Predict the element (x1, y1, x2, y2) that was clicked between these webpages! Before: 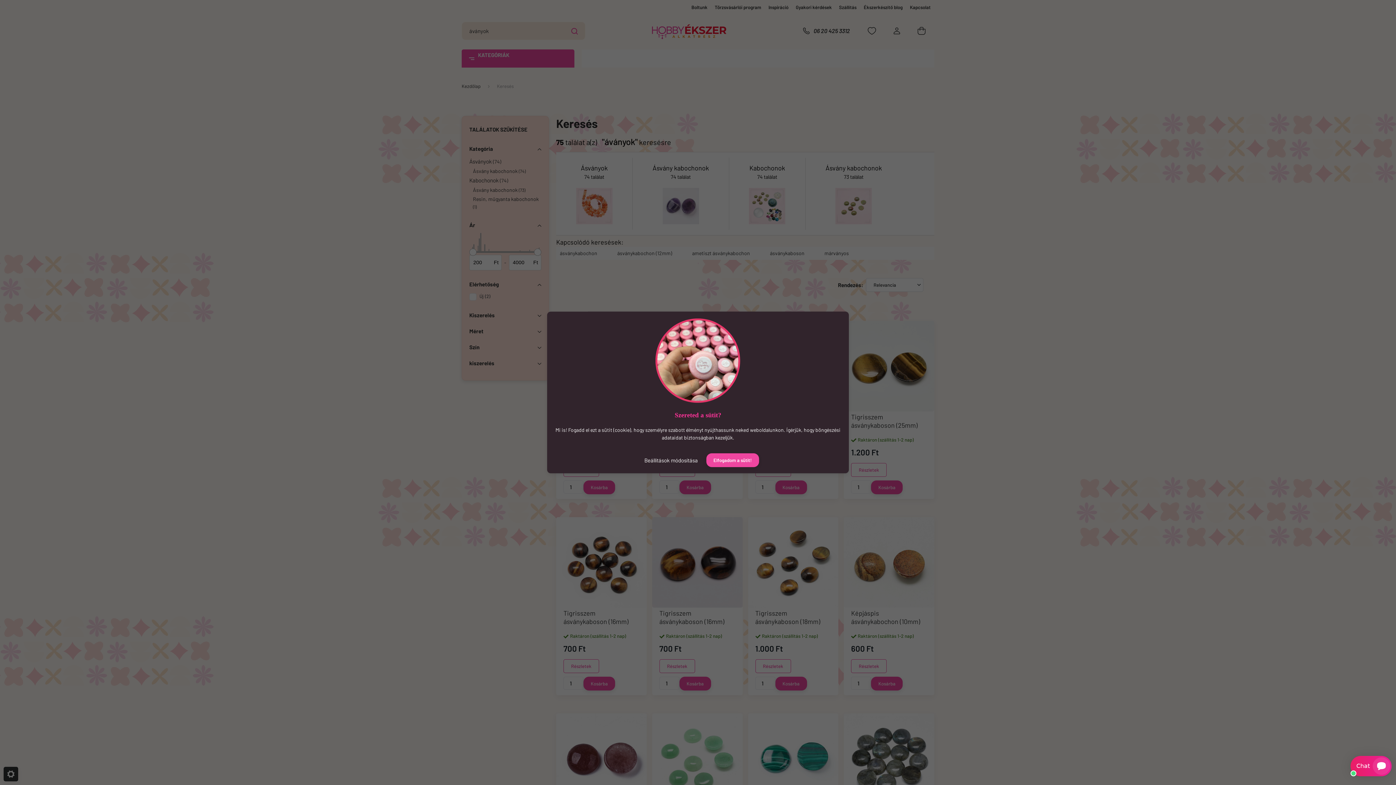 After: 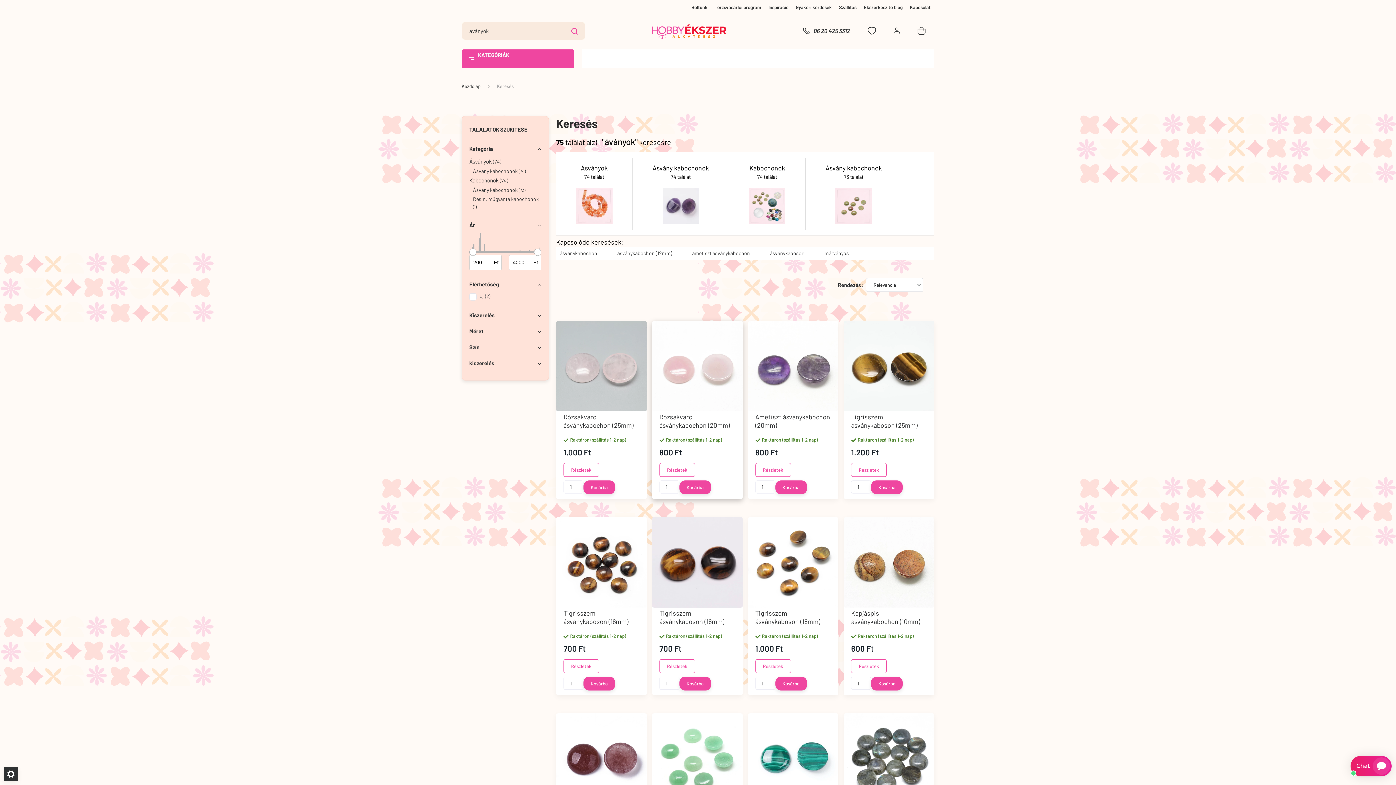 Action: bbox: (706, 453, 759, 467) label: Elfogadom a sütit!